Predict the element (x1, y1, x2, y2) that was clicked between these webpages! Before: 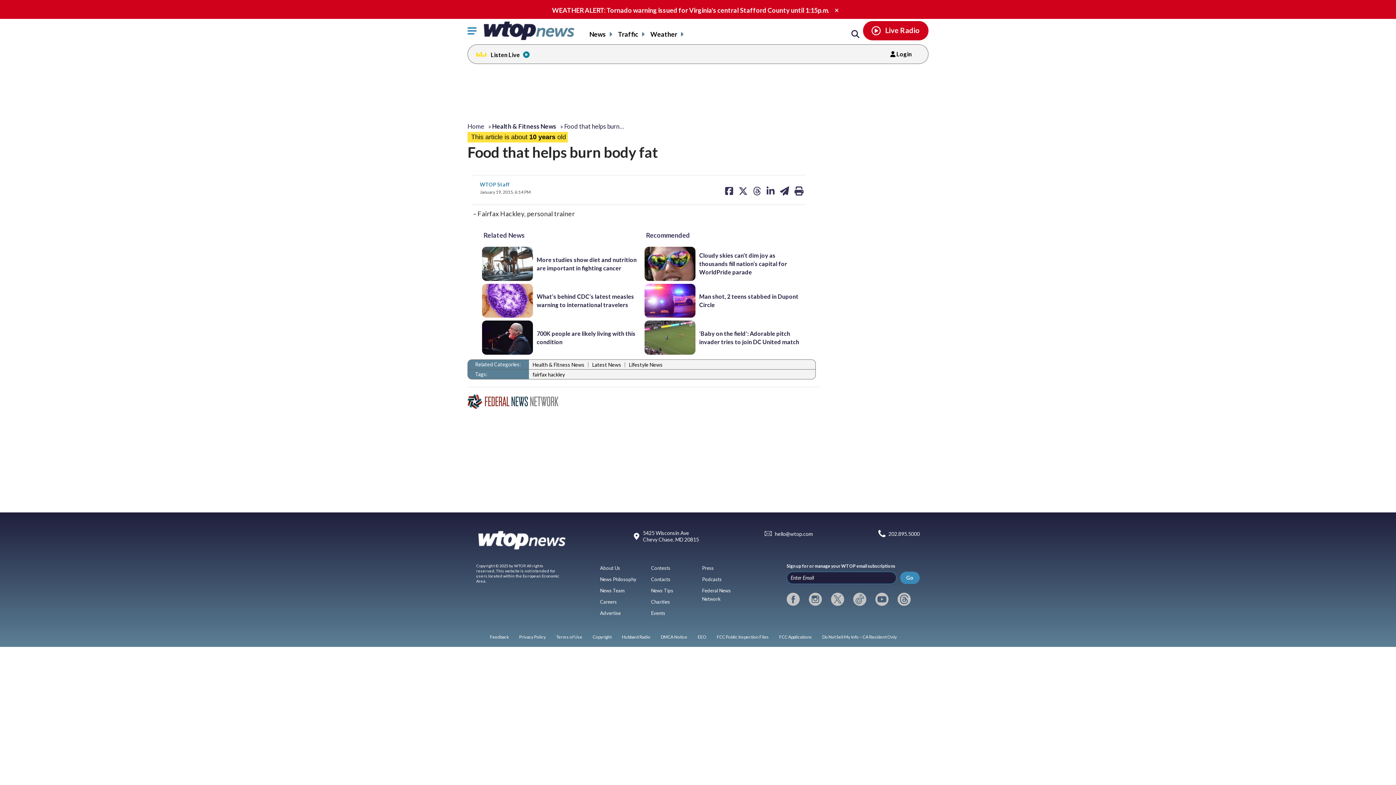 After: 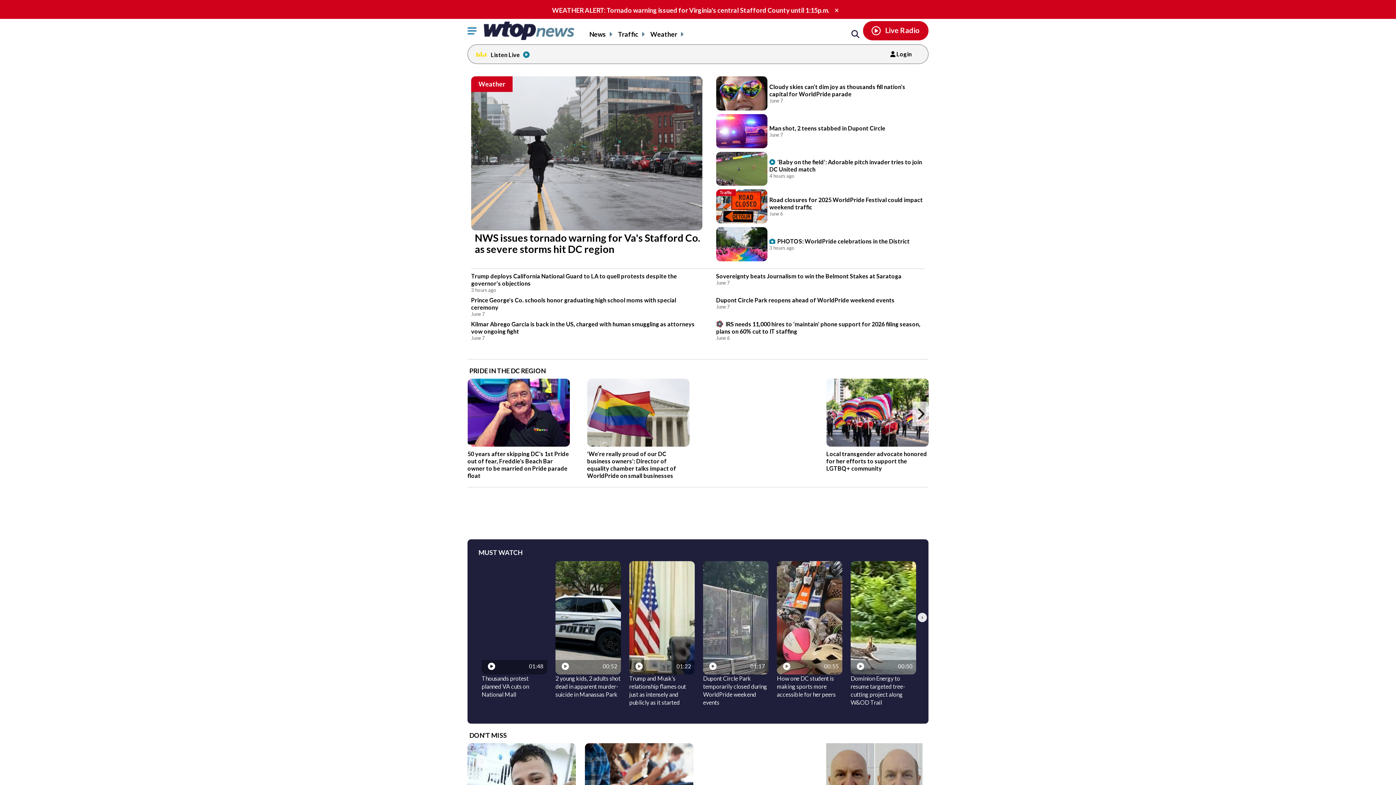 Action: label: Home bbox: (467, 122, 484, 130)